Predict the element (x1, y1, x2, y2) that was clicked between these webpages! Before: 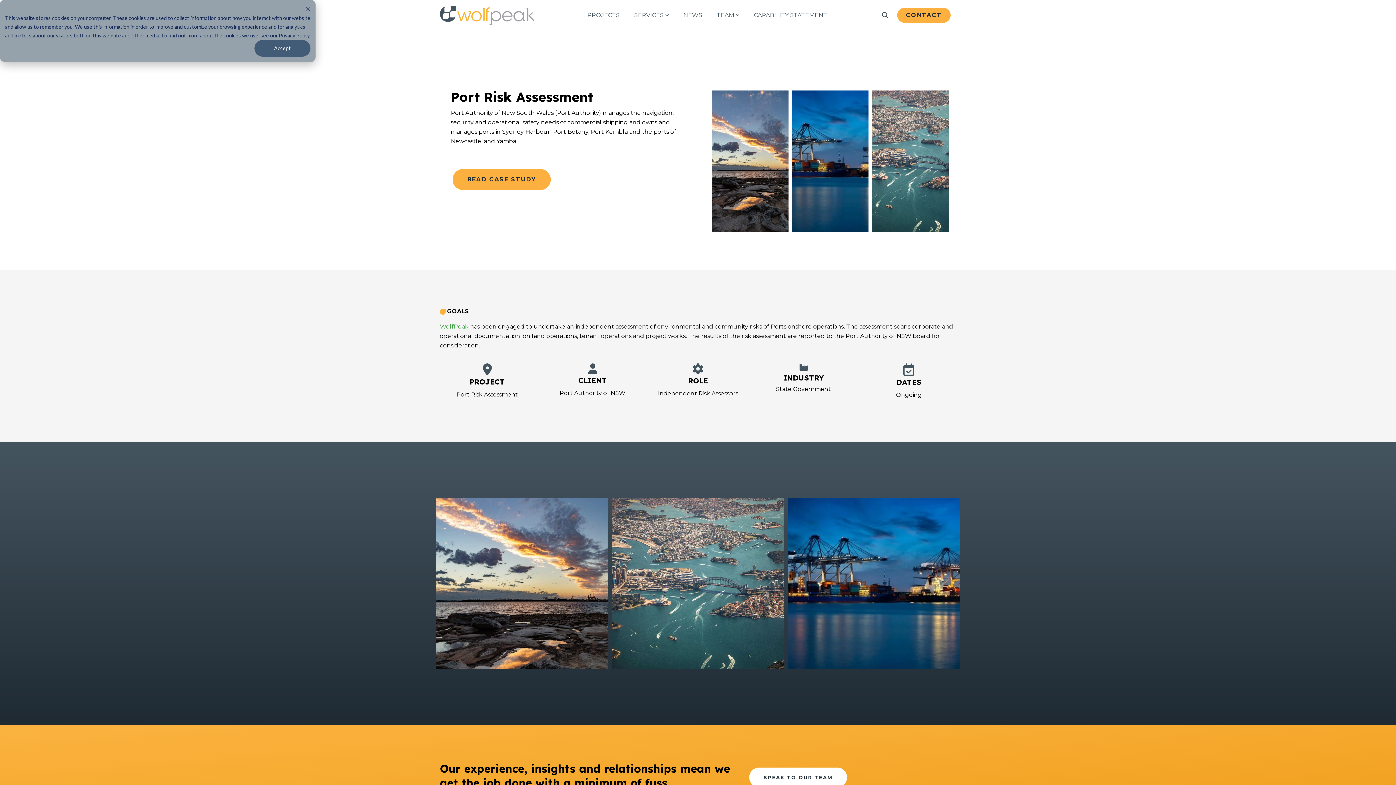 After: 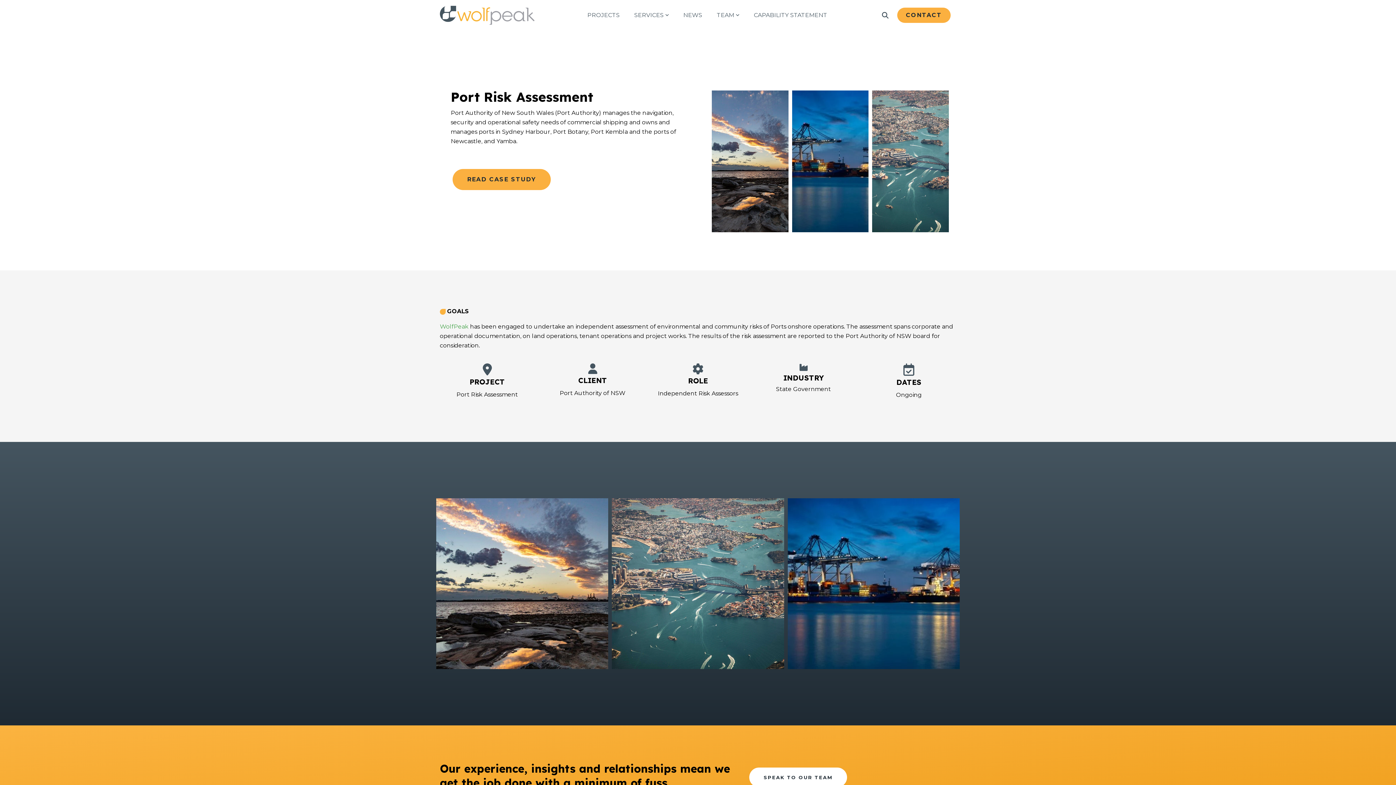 Action: label: Accept bbox: (254, 40, 310, 56)